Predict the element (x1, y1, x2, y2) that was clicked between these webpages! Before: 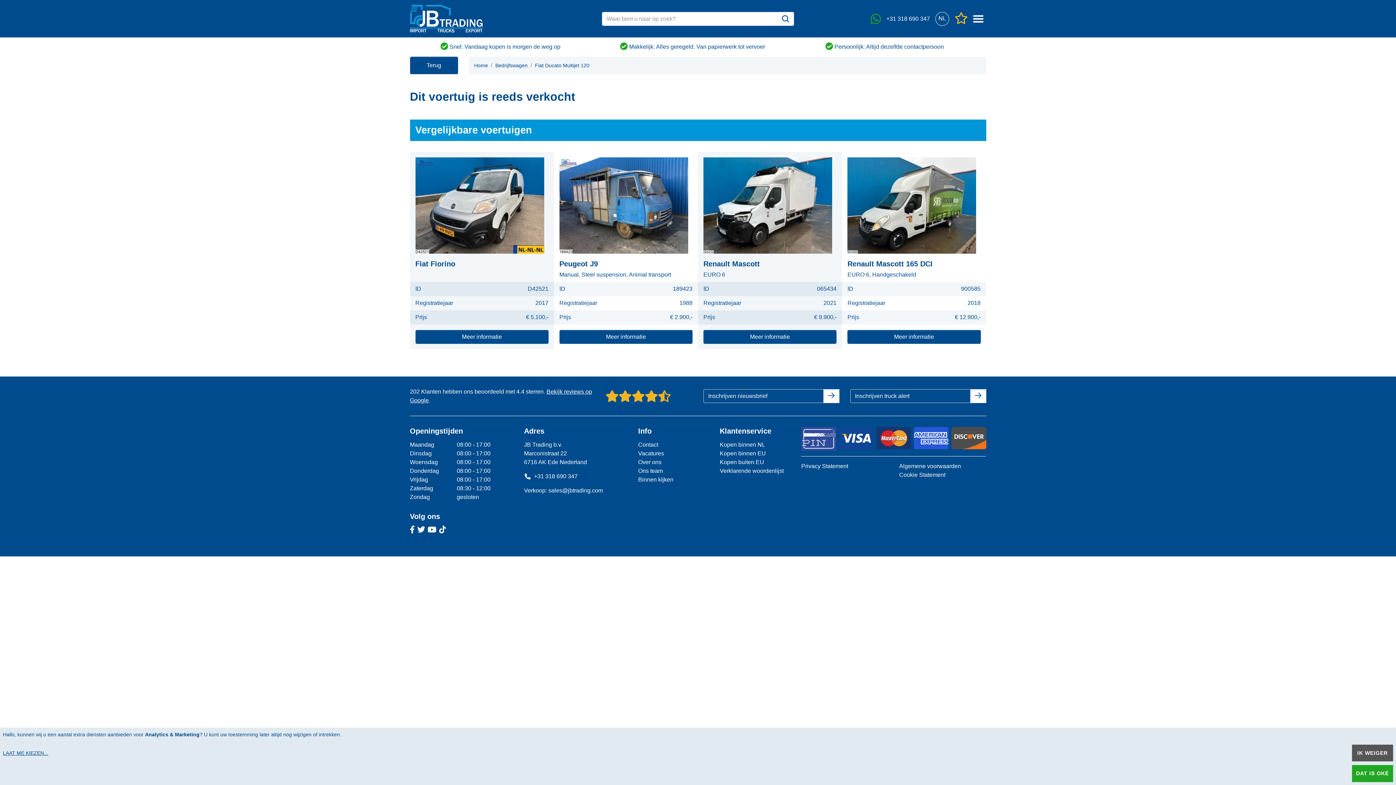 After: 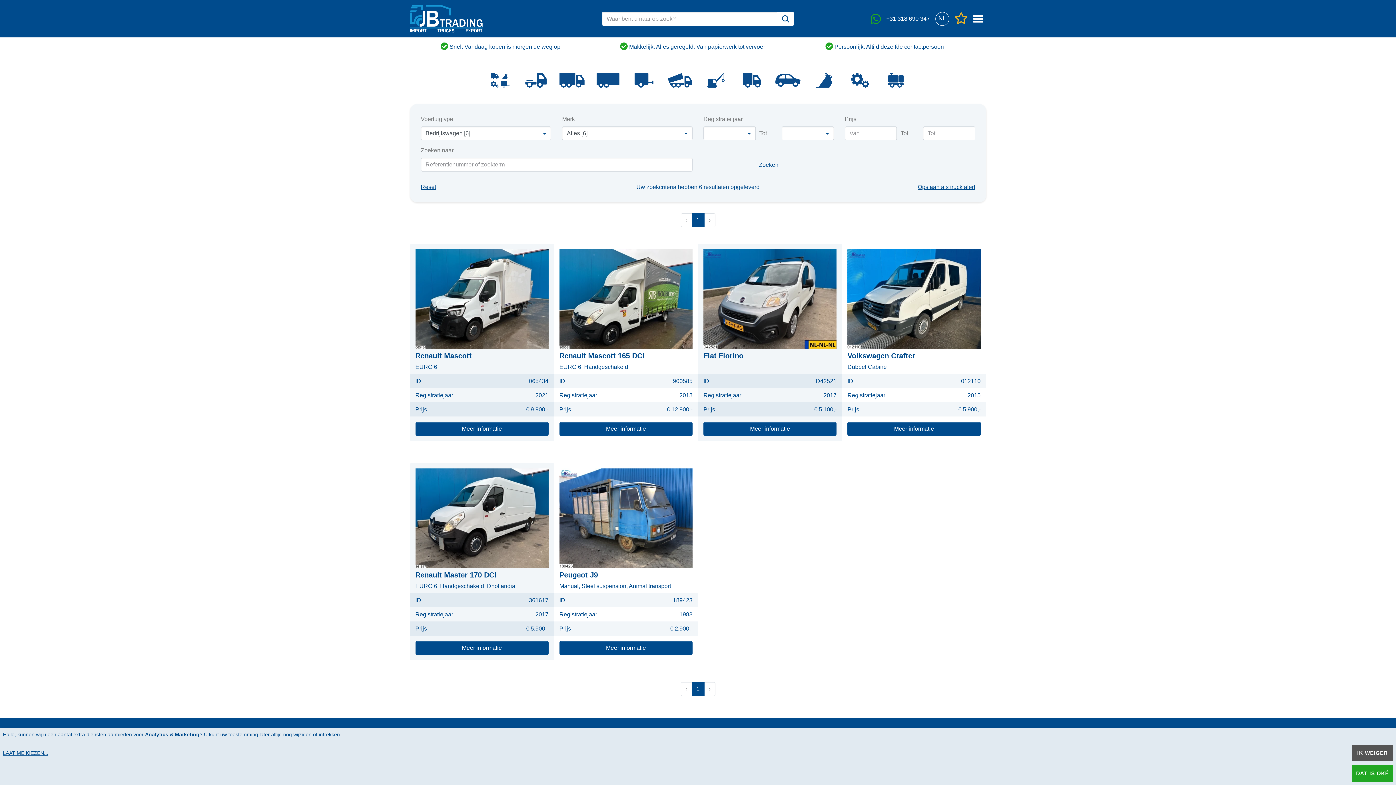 Action: bbox: (495, 61, 527, 69) label: Bedrijfswagen